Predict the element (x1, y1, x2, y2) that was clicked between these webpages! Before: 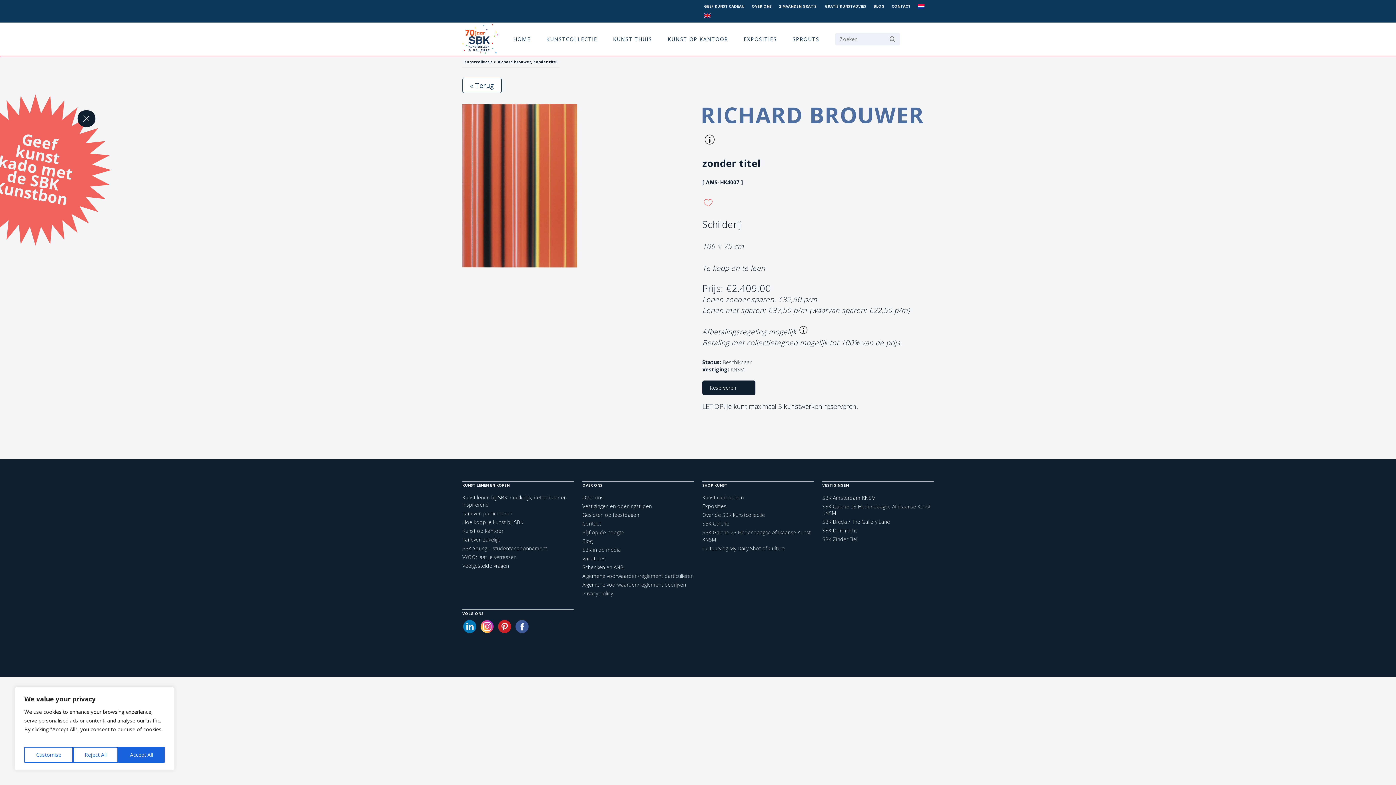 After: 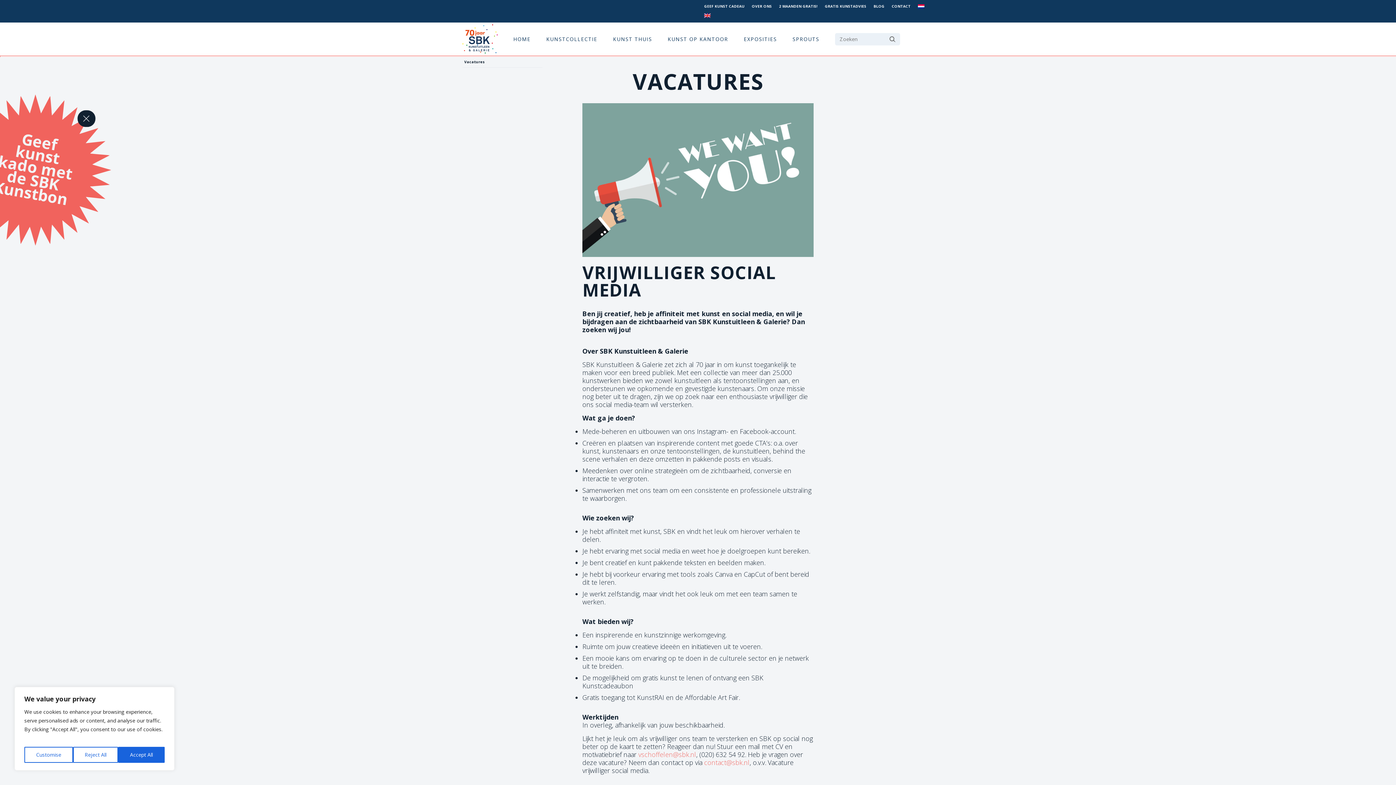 Action: bbox: (582, 555, 605, 562) label: Vacatures